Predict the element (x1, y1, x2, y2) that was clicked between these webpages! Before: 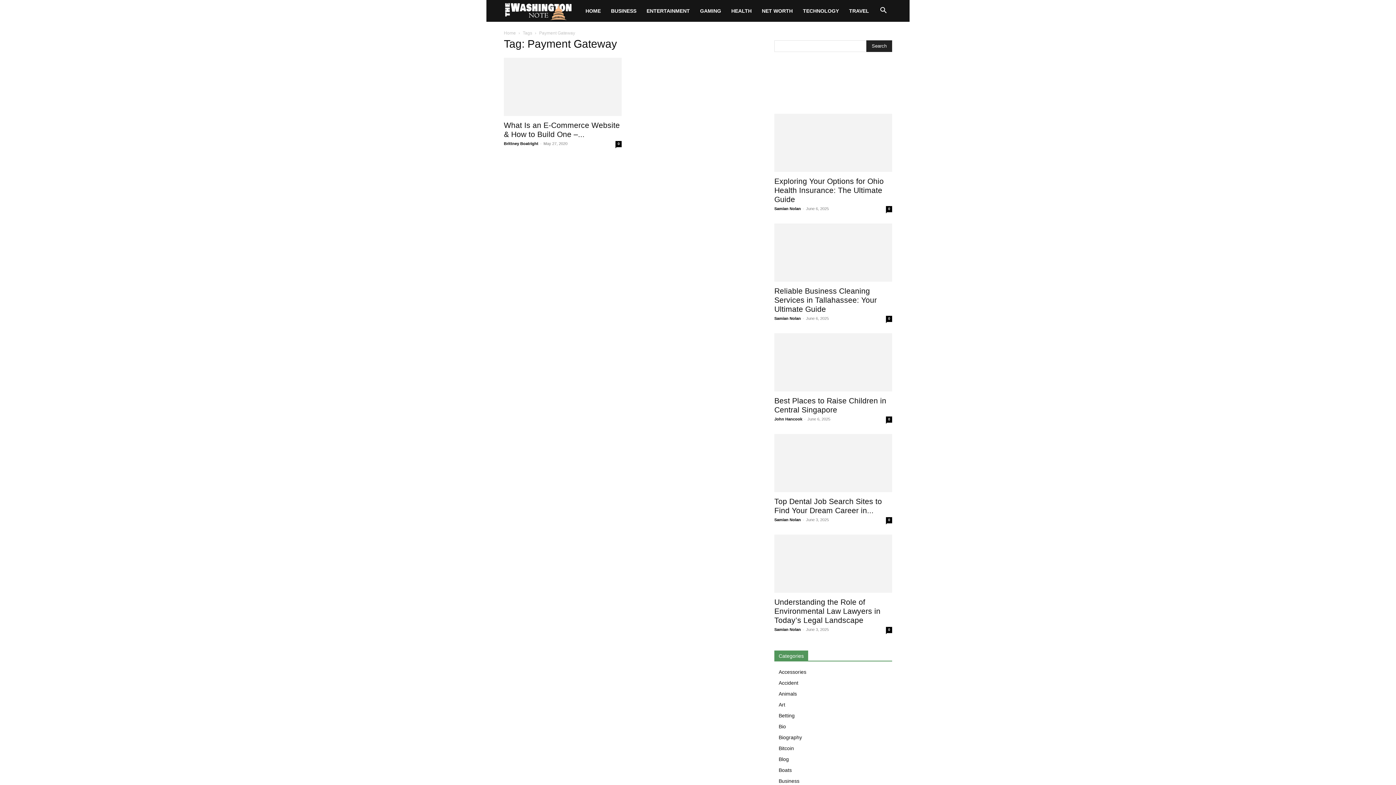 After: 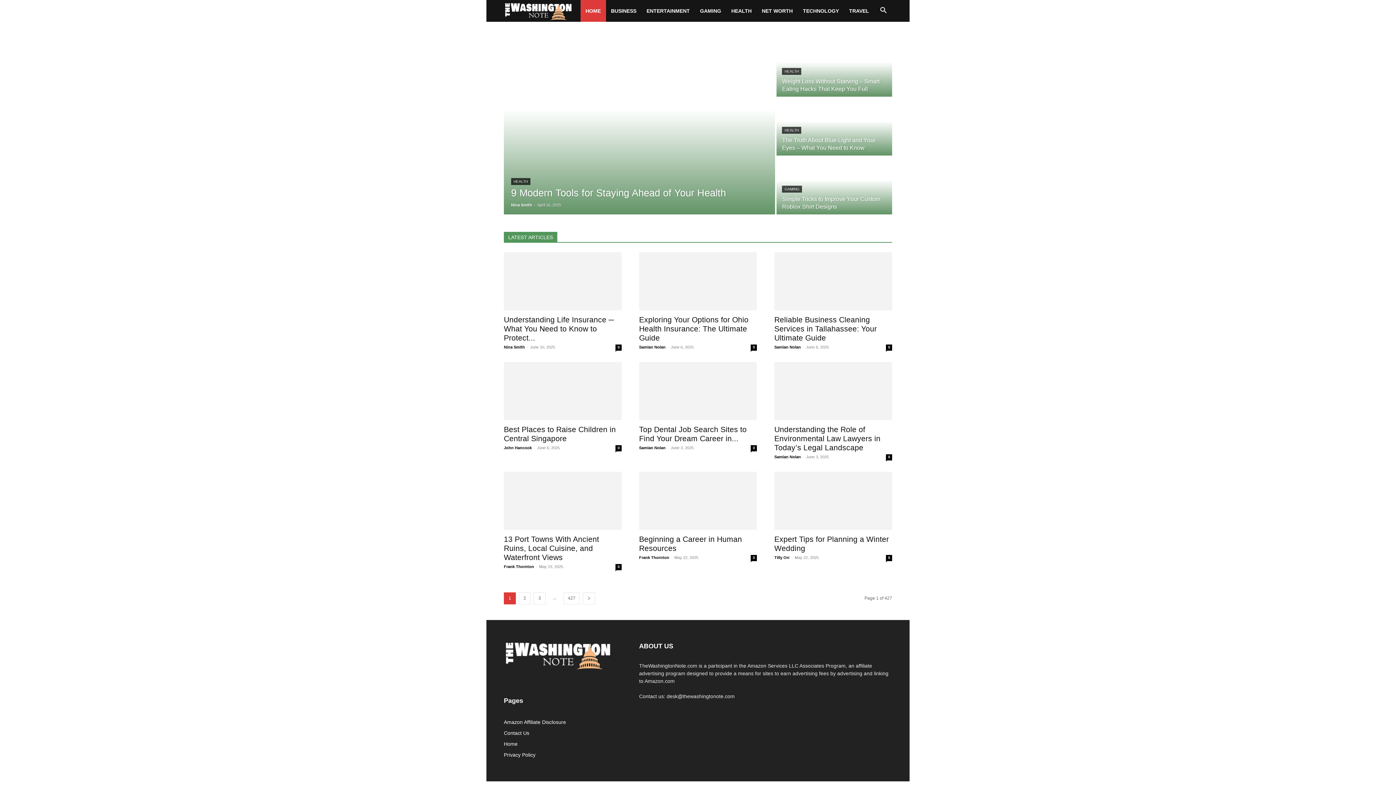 Action: bbox: (580, 0, 606, 21) label: HOME